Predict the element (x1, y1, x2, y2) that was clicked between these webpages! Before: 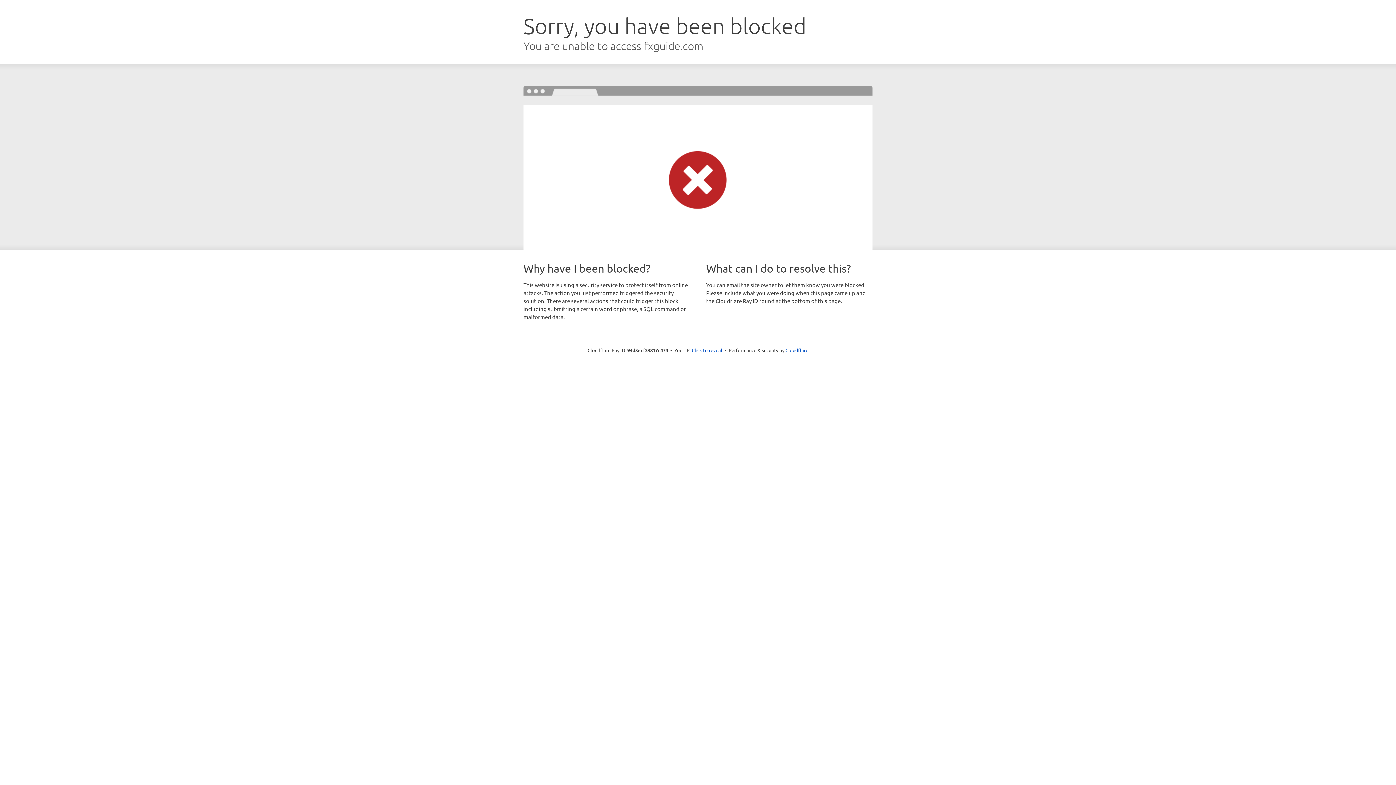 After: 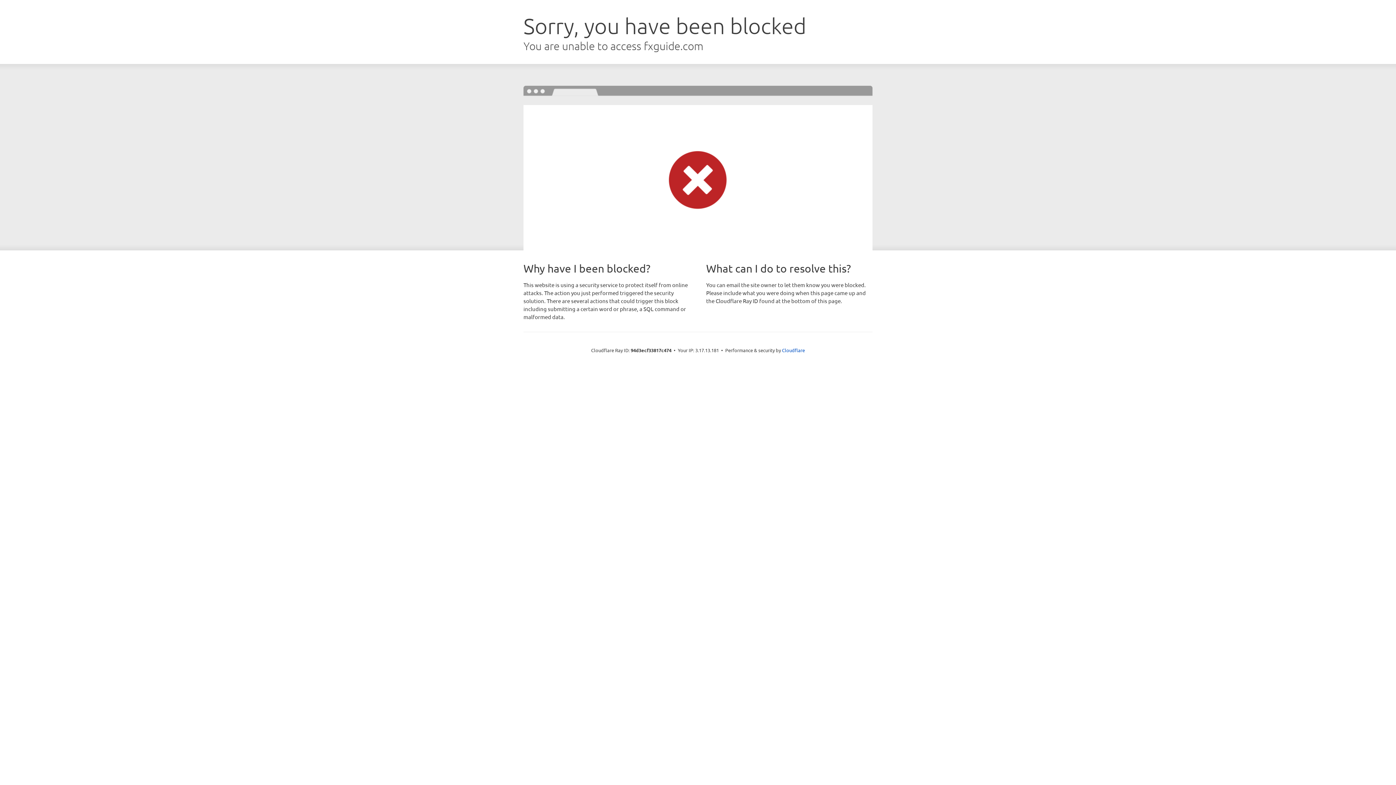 Action: label: Click to reveal bbox: (692, 346, 722, 353)